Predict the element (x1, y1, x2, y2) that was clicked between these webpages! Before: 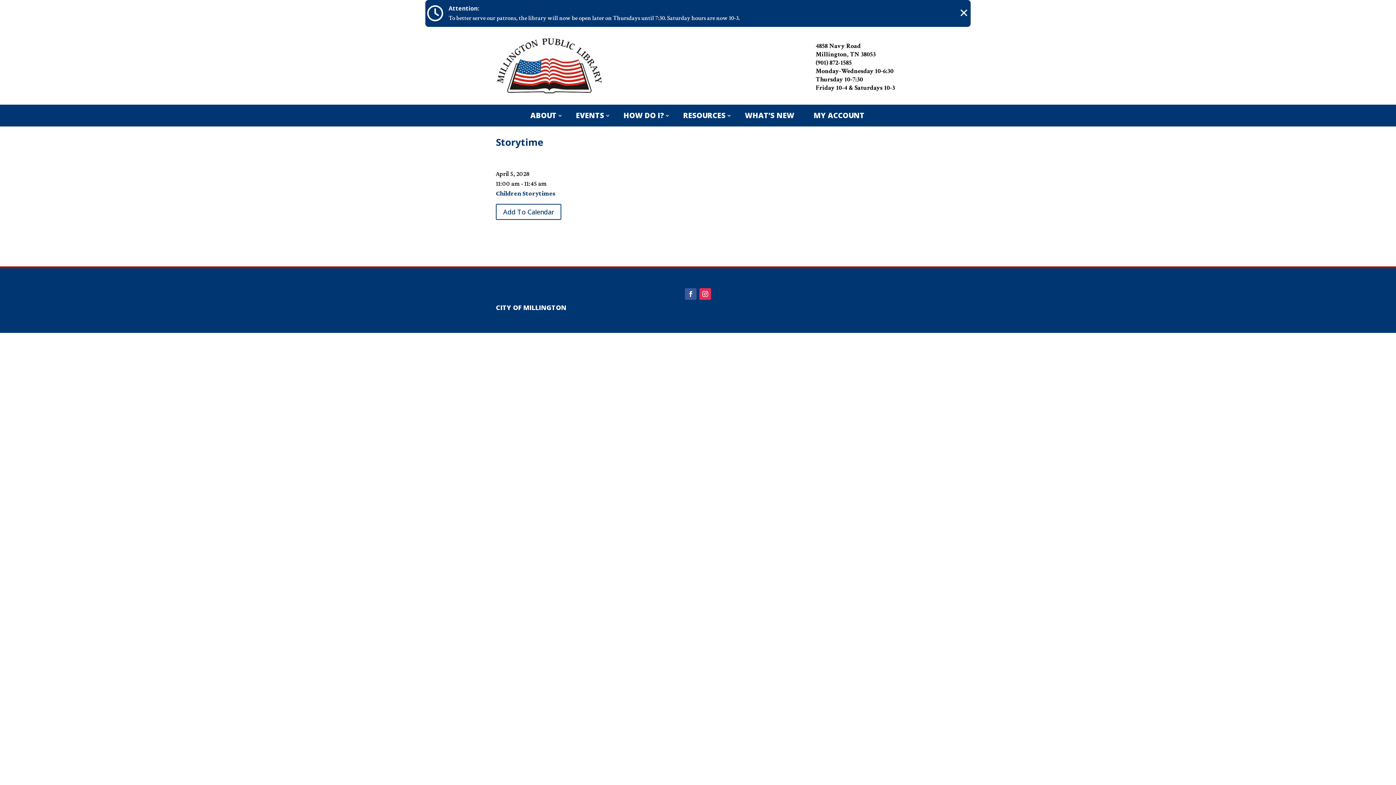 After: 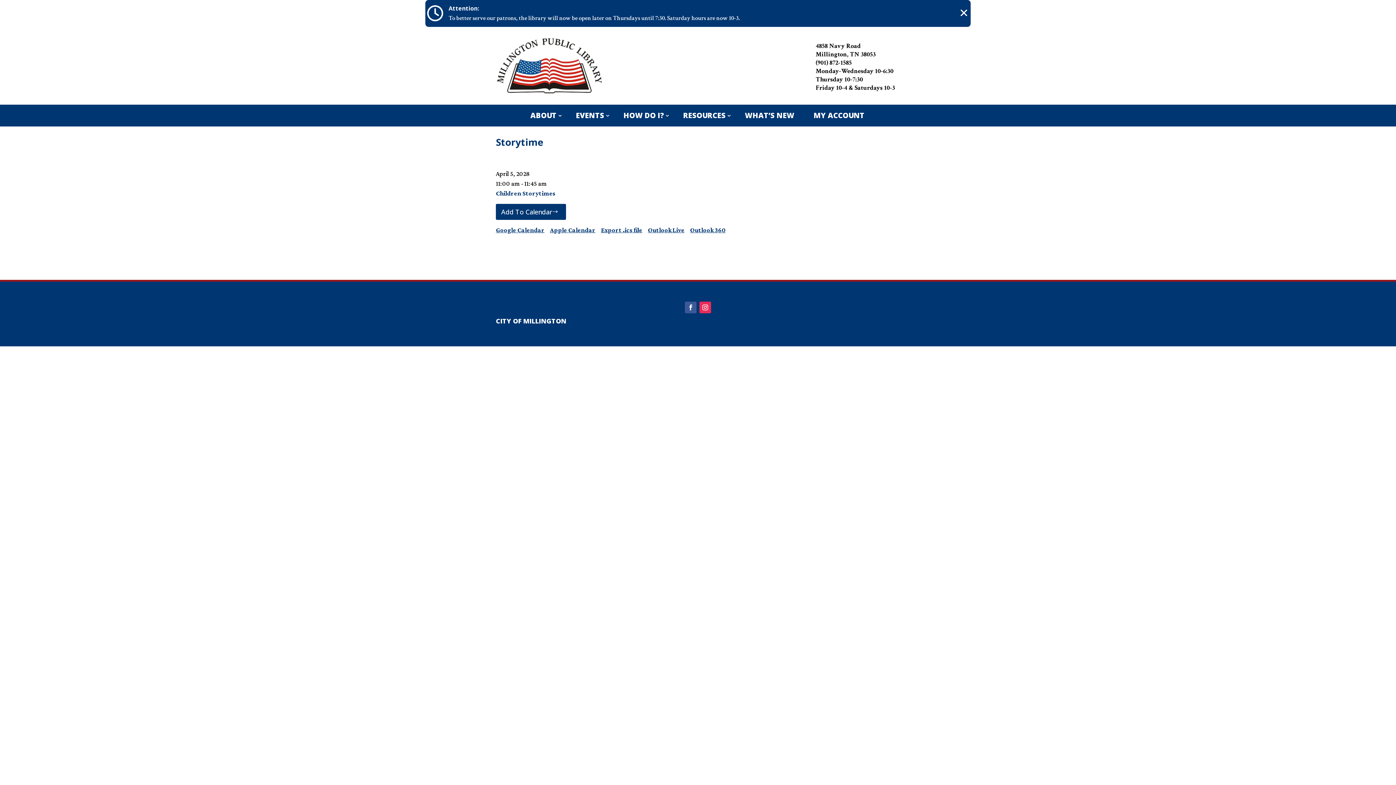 Action: bbox: (496, 203, 561, 220) label: Add To Calendar